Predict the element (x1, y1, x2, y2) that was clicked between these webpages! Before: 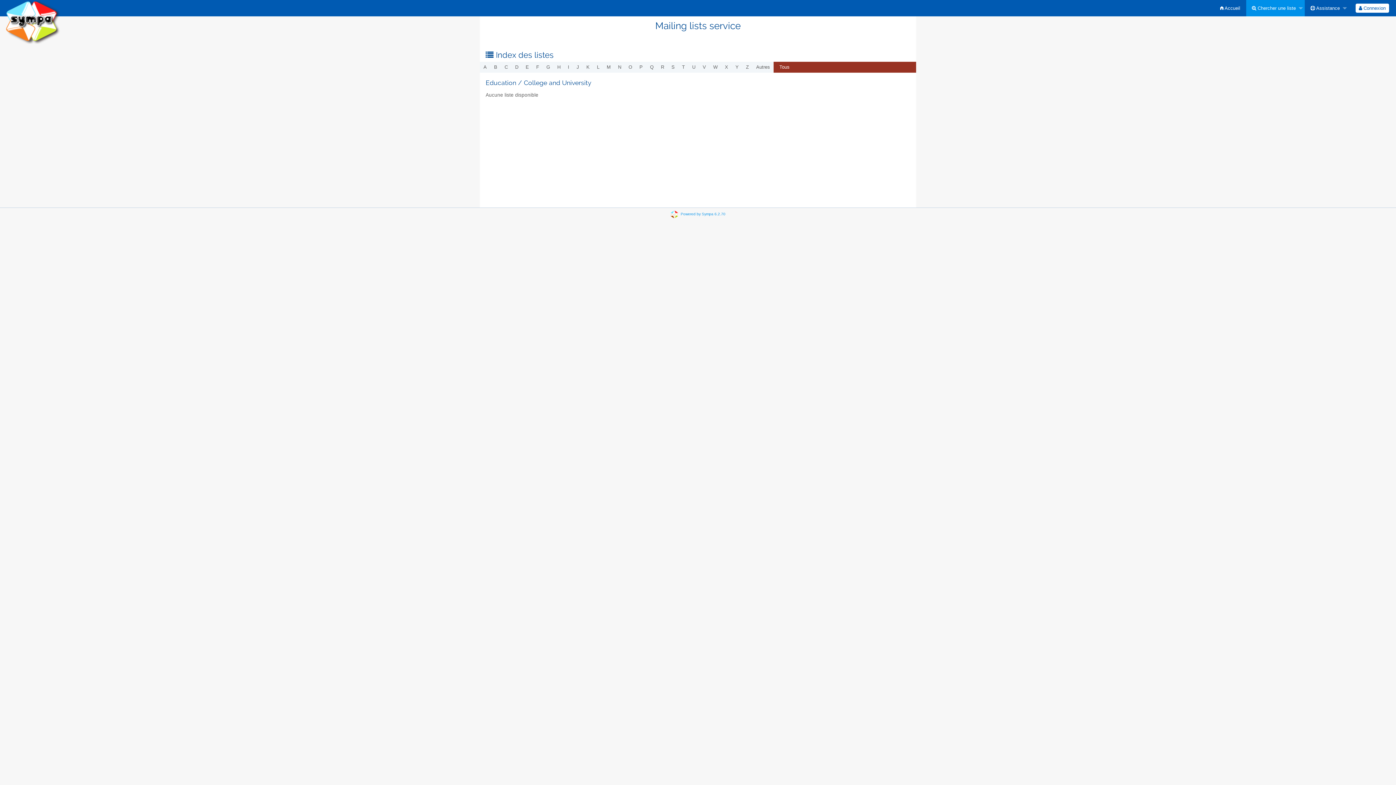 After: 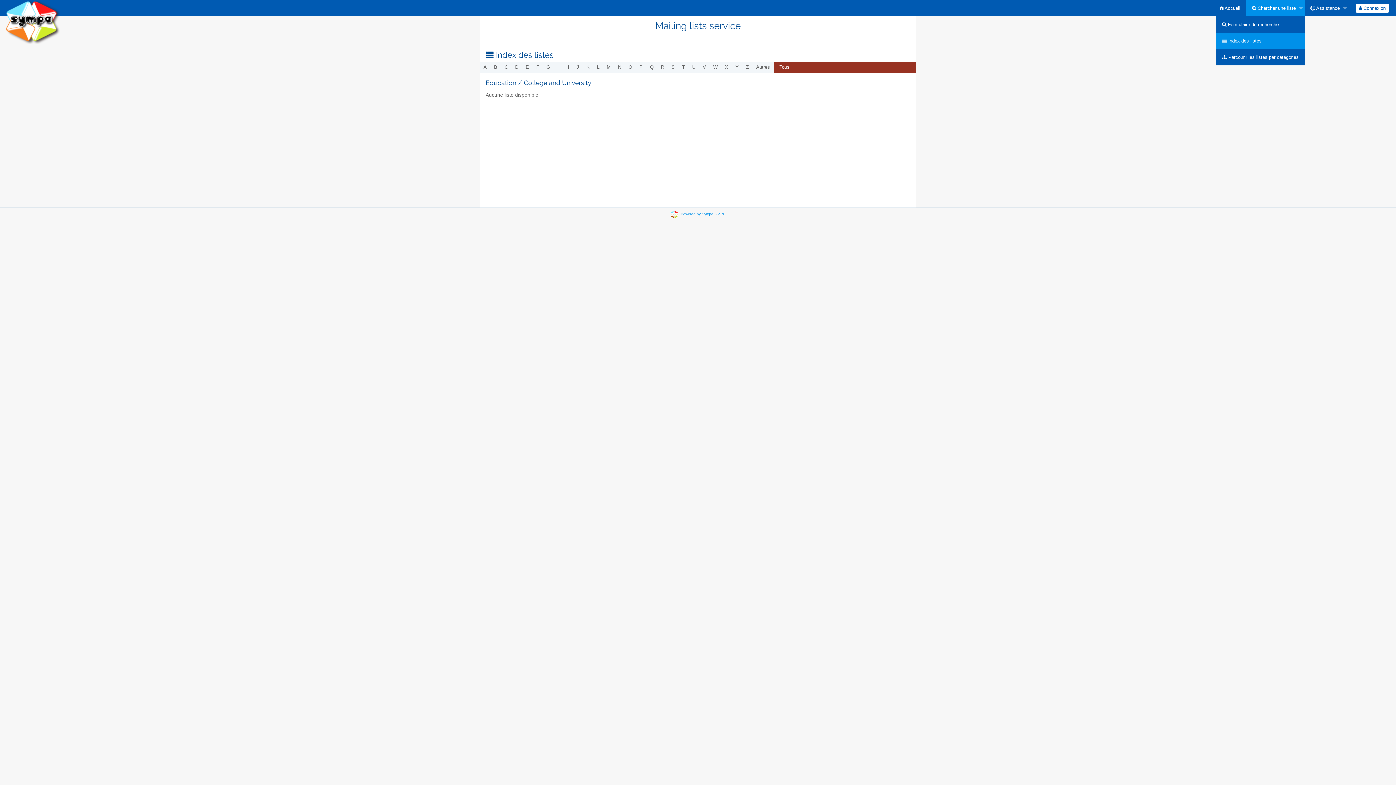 Action: label:  Chercher une liste bbox: (1246, 0, 1304, 16)